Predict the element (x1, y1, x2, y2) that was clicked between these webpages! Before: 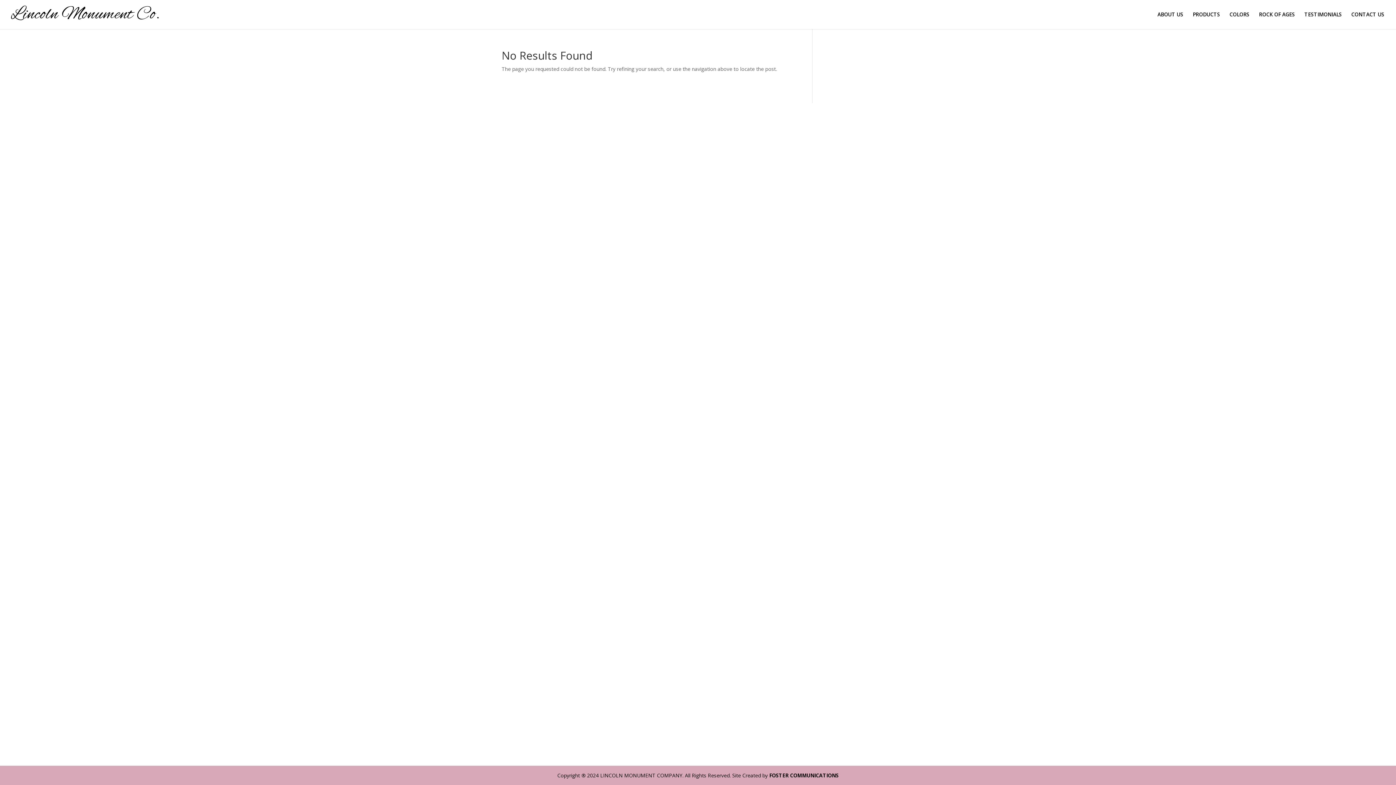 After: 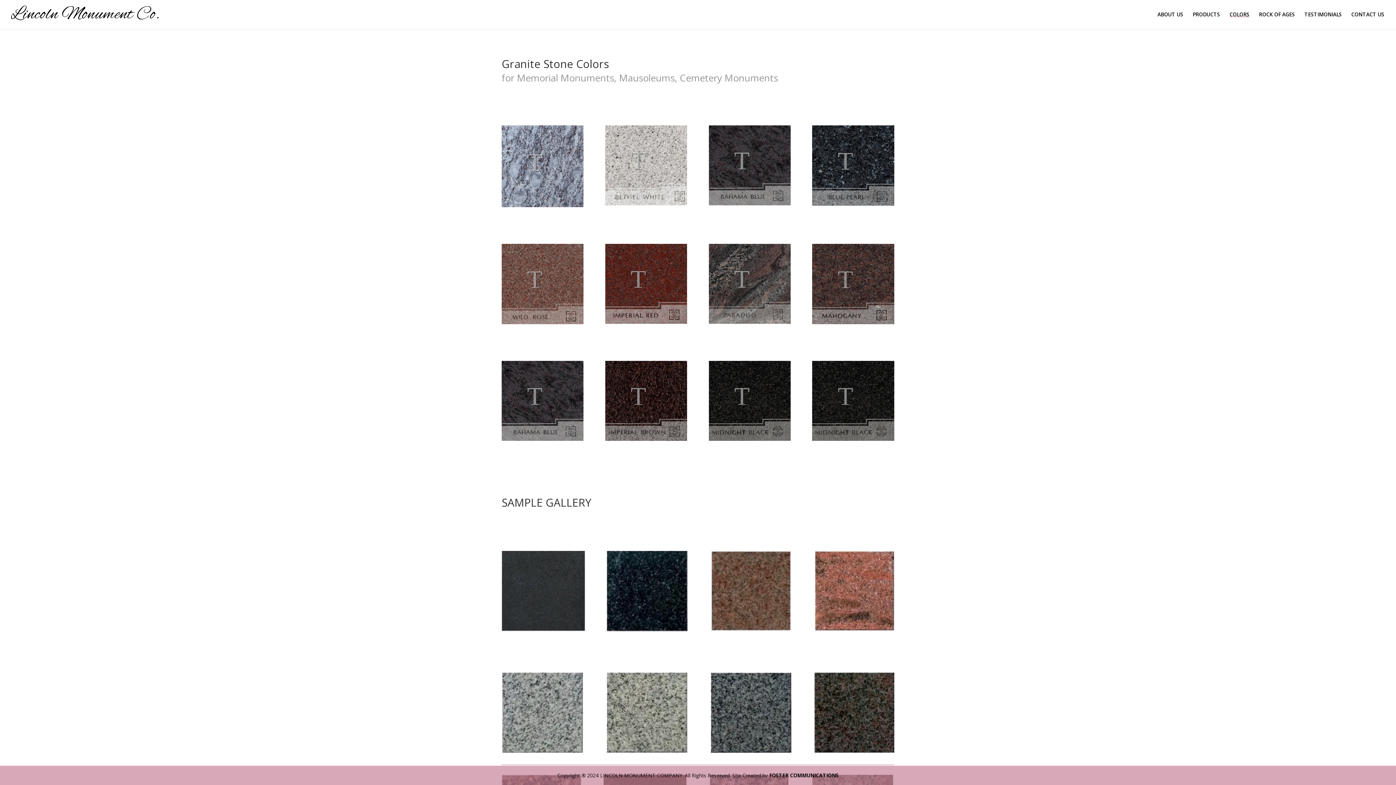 Action: label: COLORS bbox: (1229, 12, 1249, 29)